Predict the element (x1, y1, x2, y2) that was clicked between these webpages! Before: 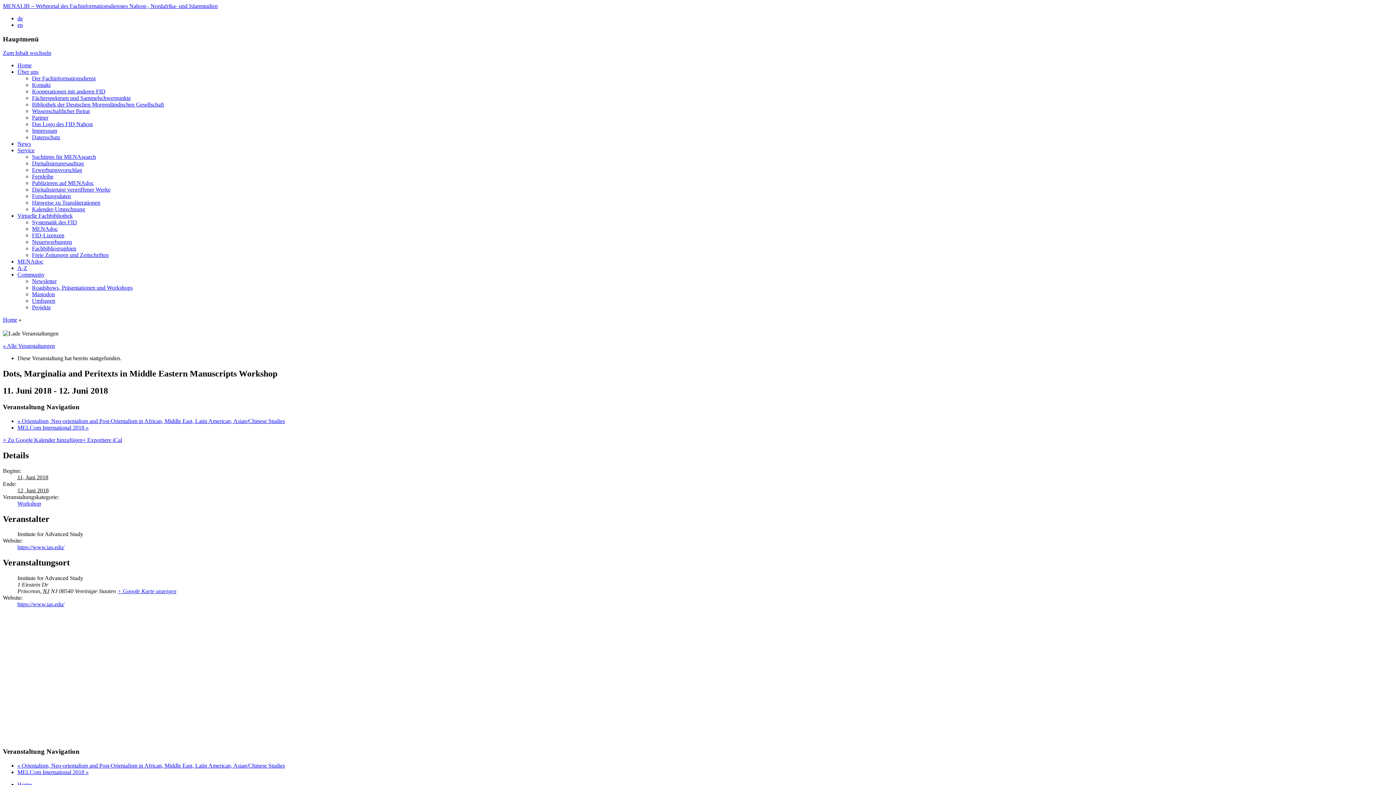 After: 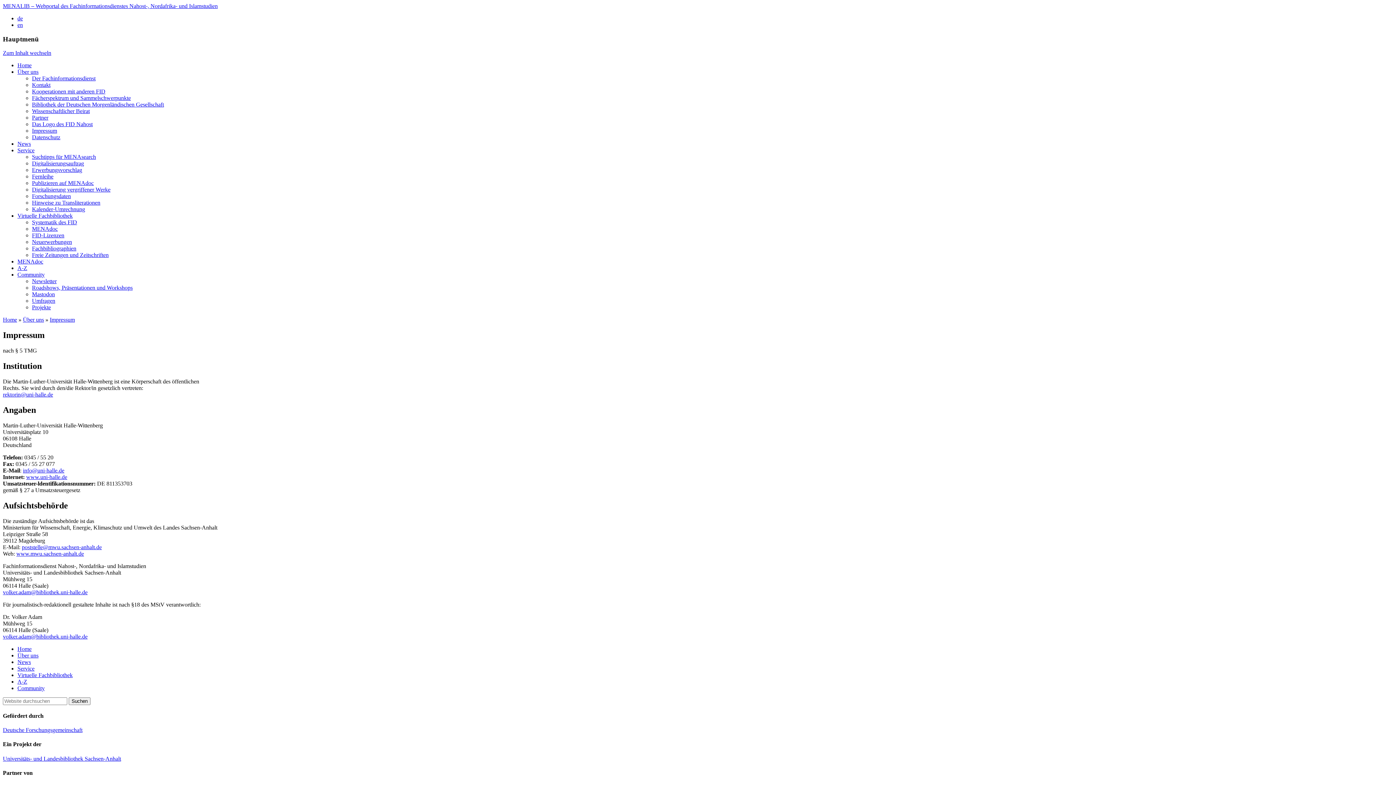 Action: label: Impressum bbox: (32, 127, 57, 133)